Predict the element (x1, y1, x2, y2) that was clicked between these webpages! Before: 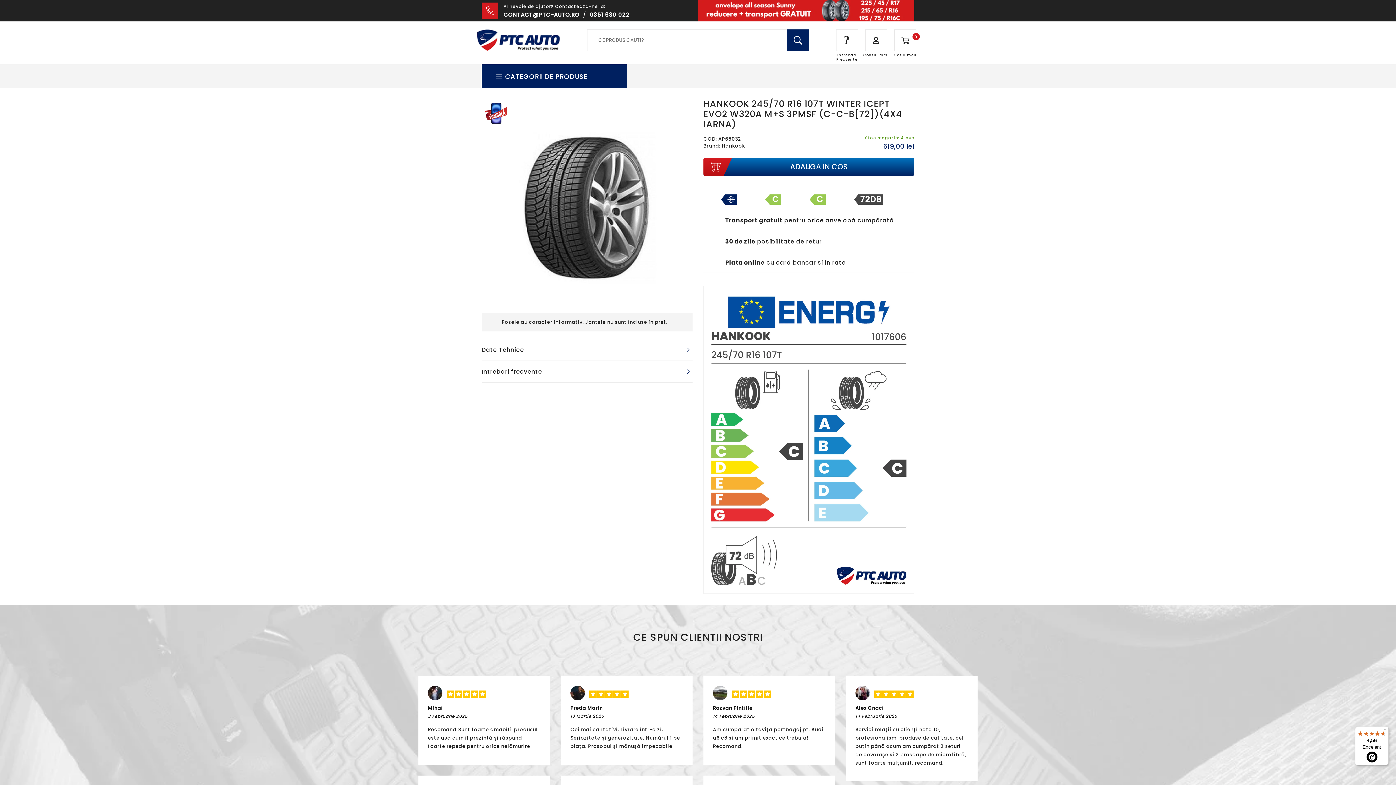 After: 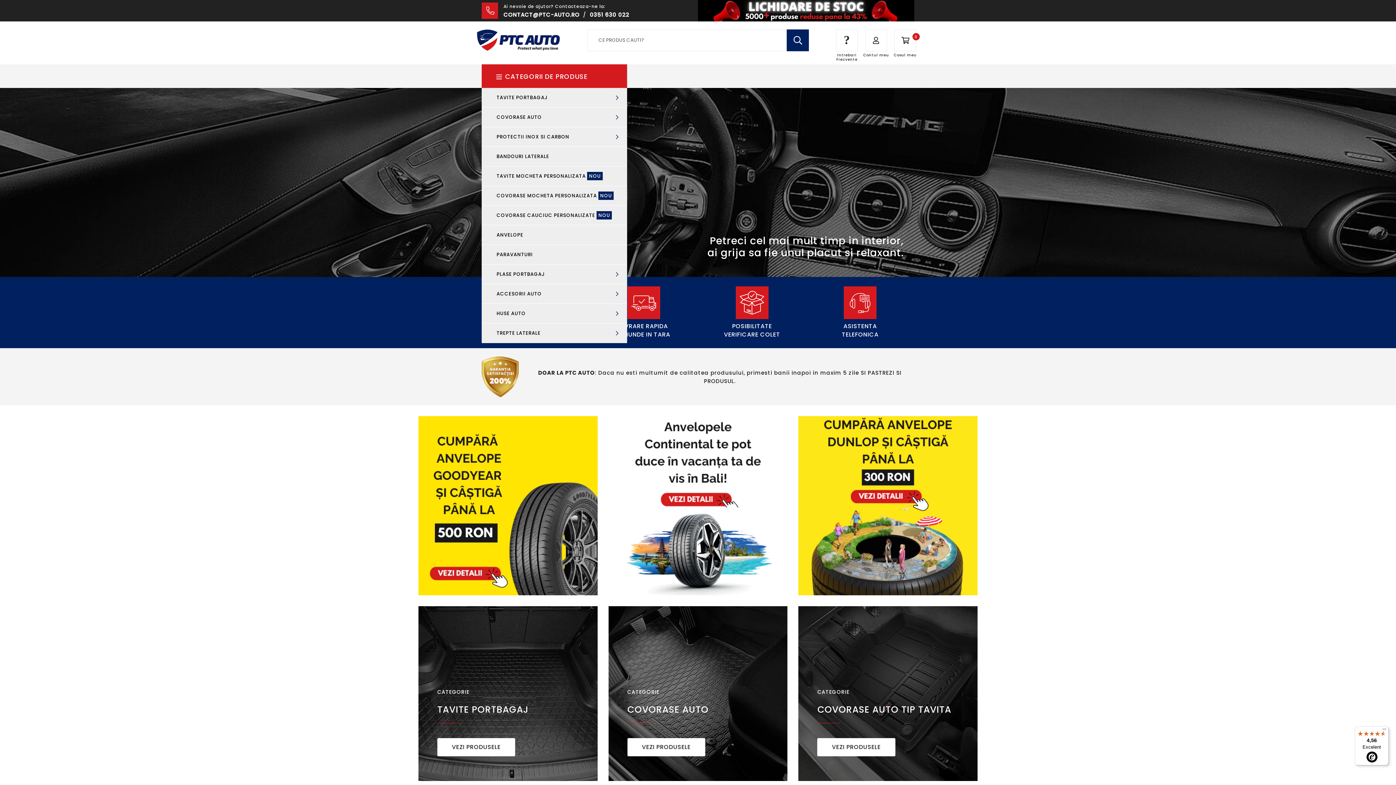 Action: bbox: (476, 36, 560, 43)